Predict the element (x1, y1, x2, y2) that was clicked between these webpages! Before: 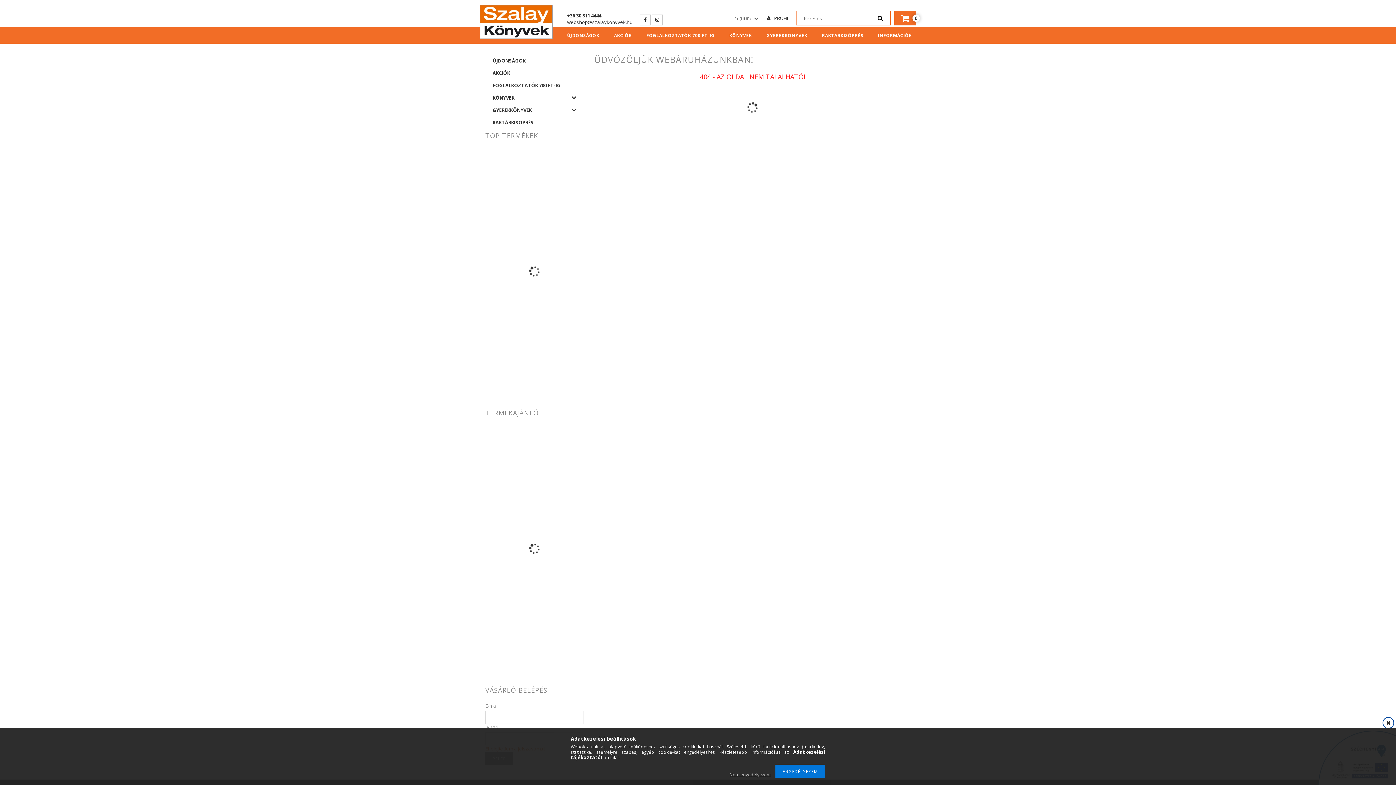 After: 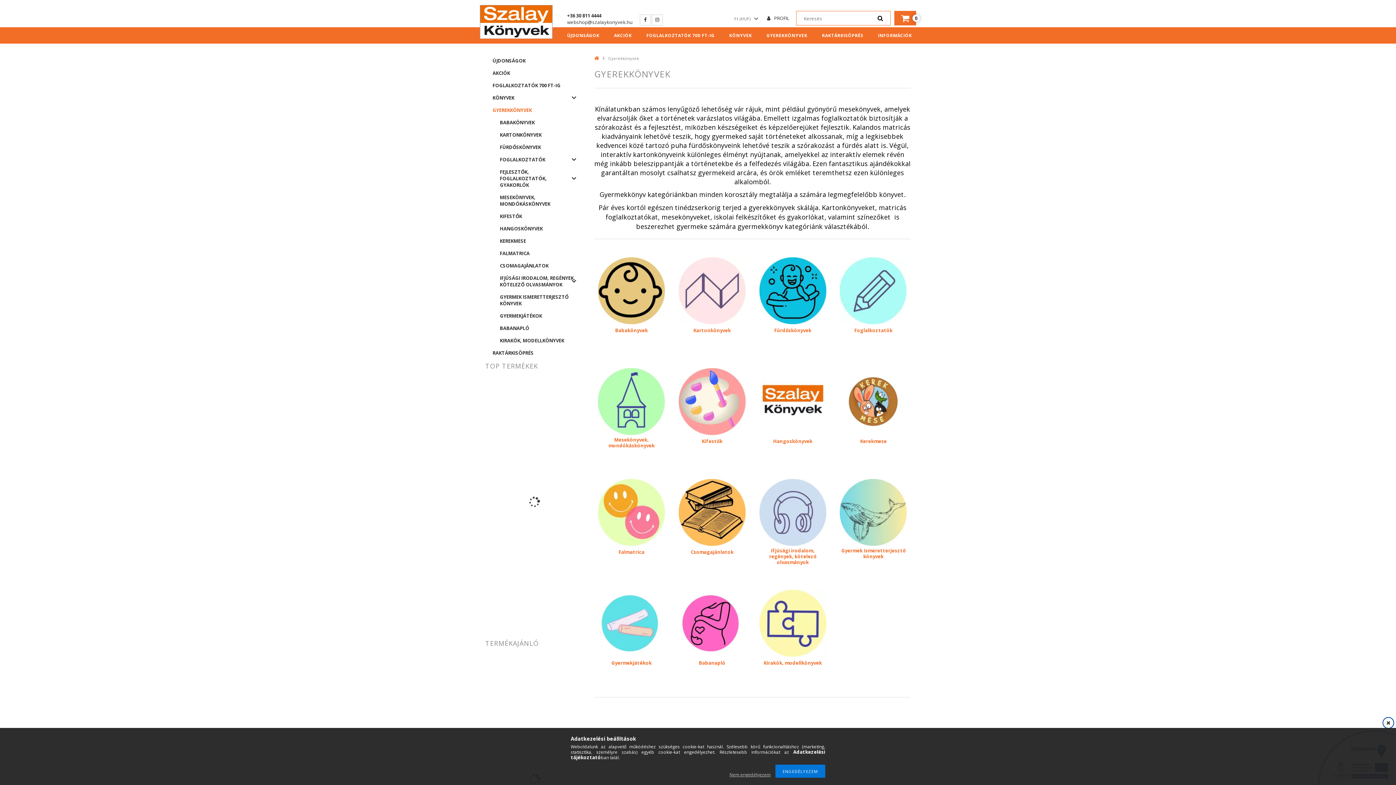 Action: label: GYEREKKÖNYVEK bbox: (485, 104, 583, 116)